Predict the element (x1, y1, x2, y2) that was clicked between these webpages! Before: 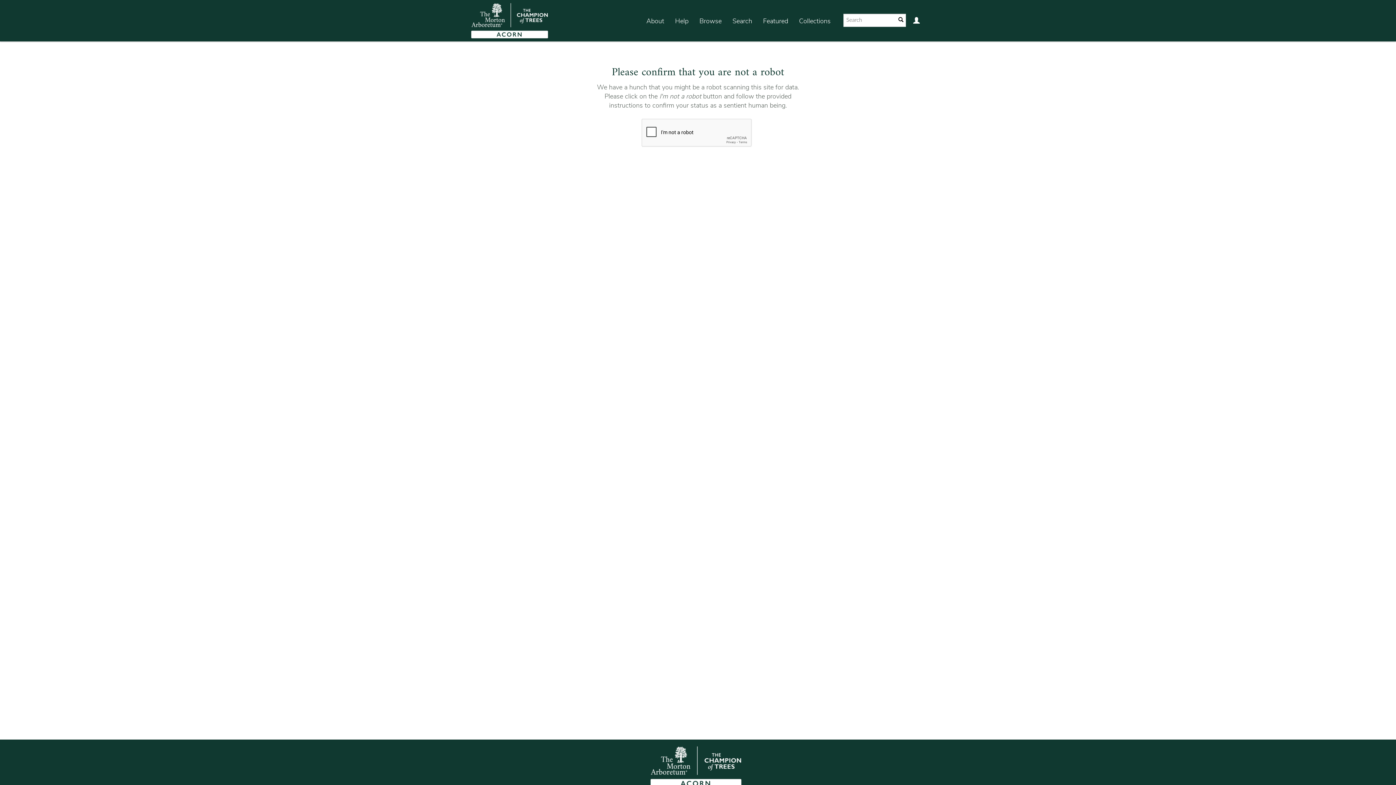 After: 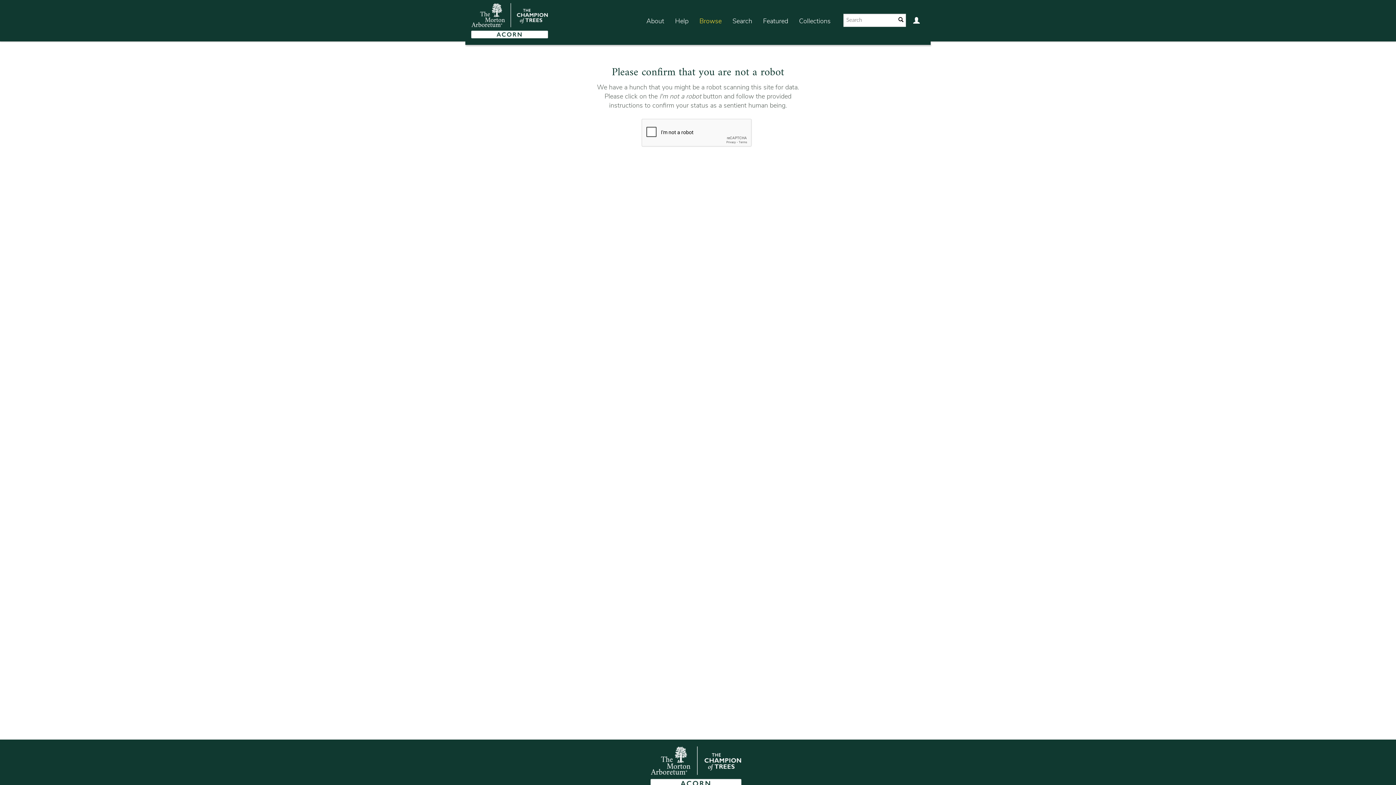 Action: bbox: (694, 7, 727, 35) label: Browse